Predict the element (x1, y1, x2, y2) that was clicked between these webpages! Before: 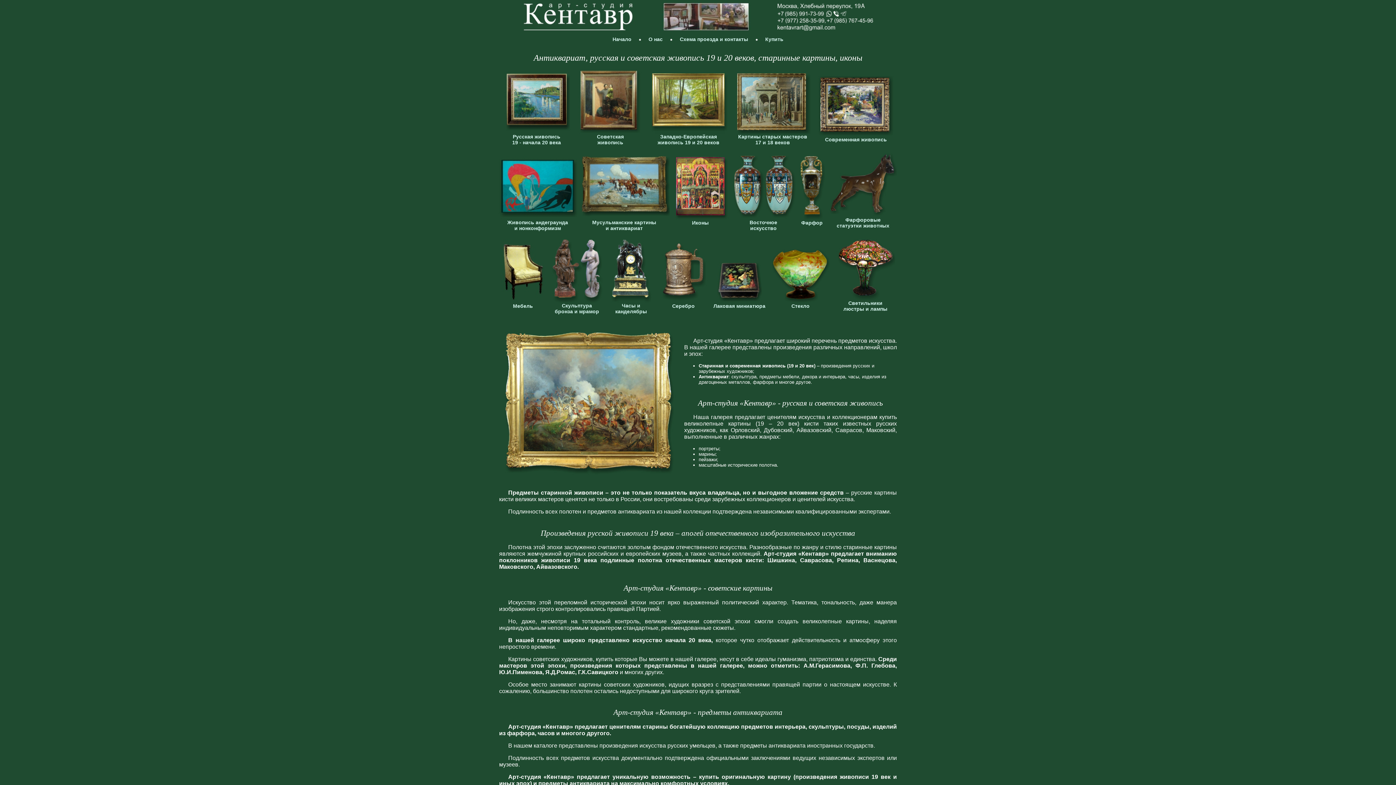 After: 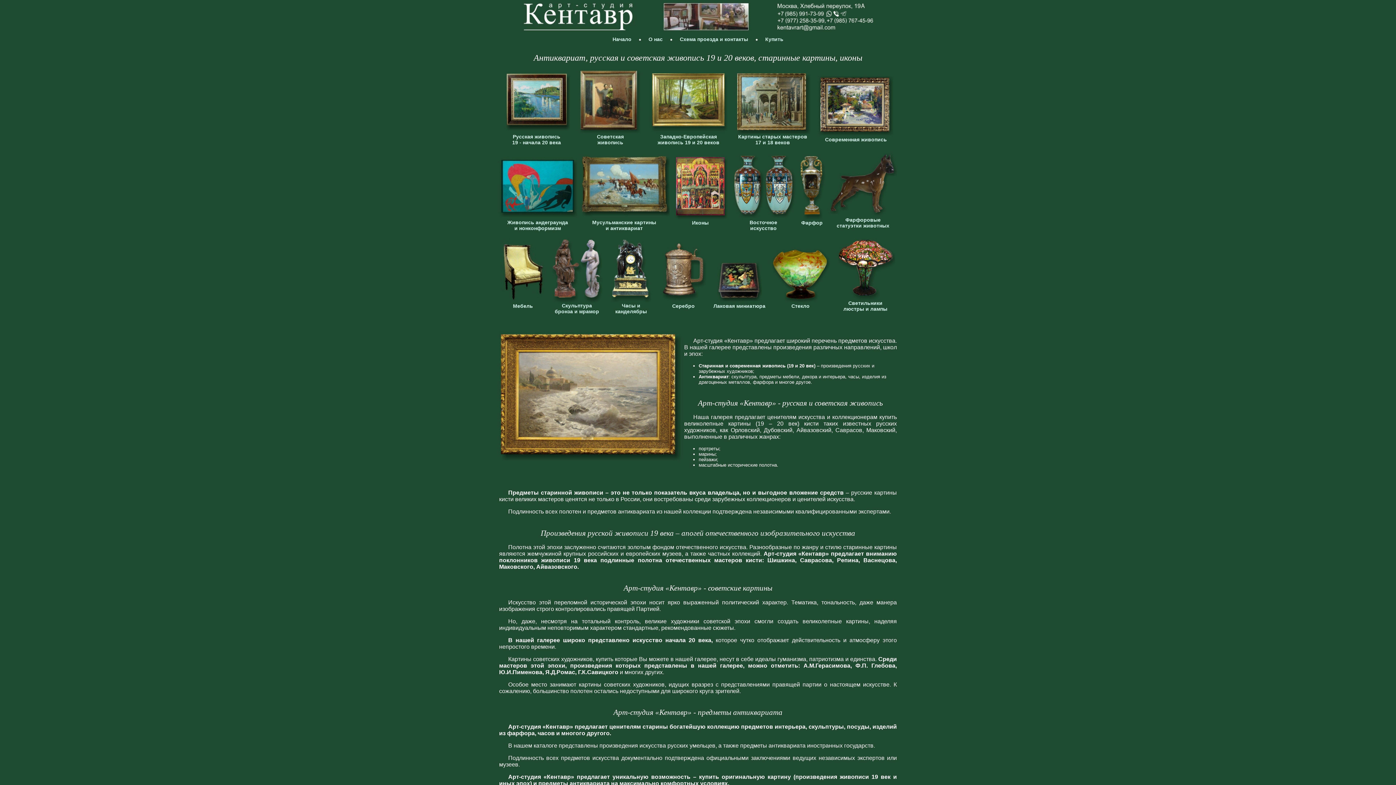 Action: bbox: (840, 13, 874, 18)